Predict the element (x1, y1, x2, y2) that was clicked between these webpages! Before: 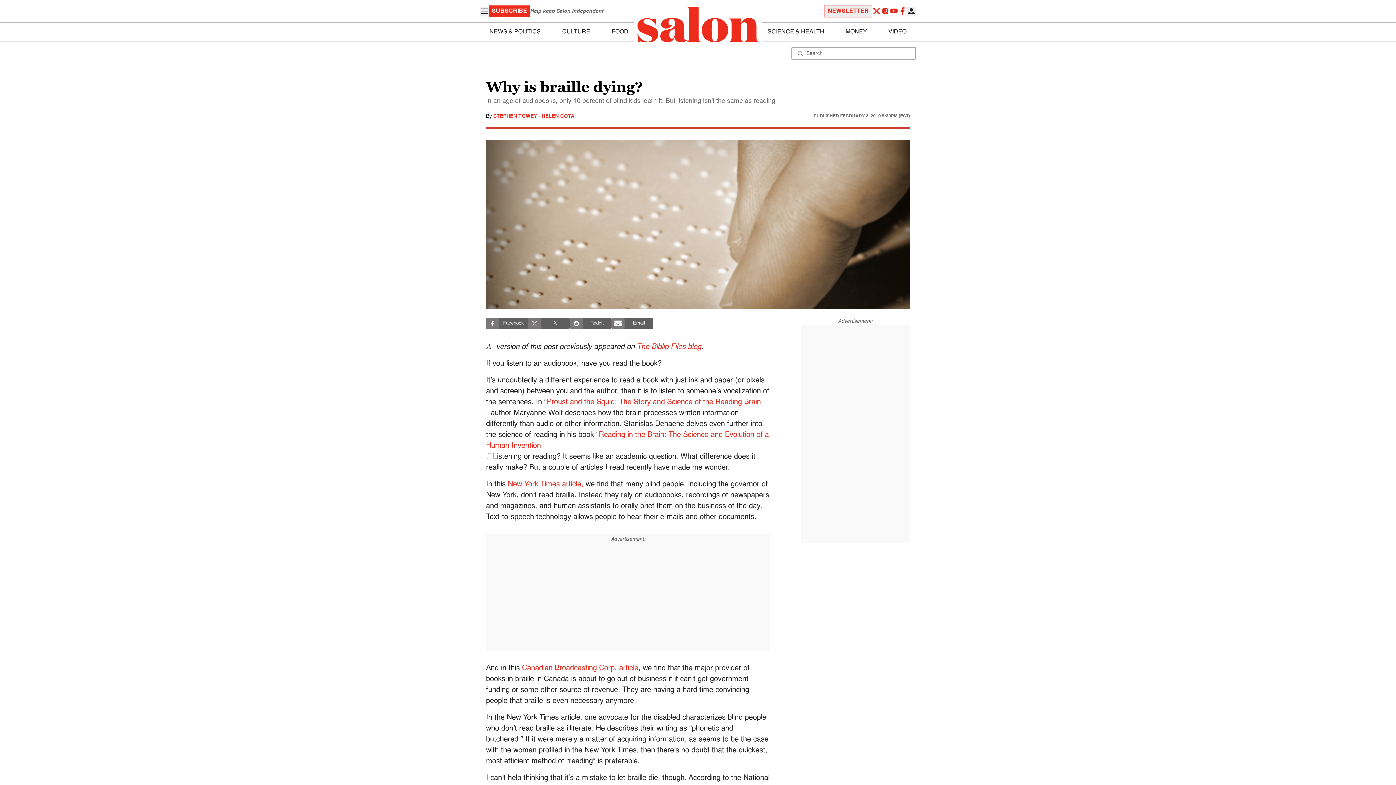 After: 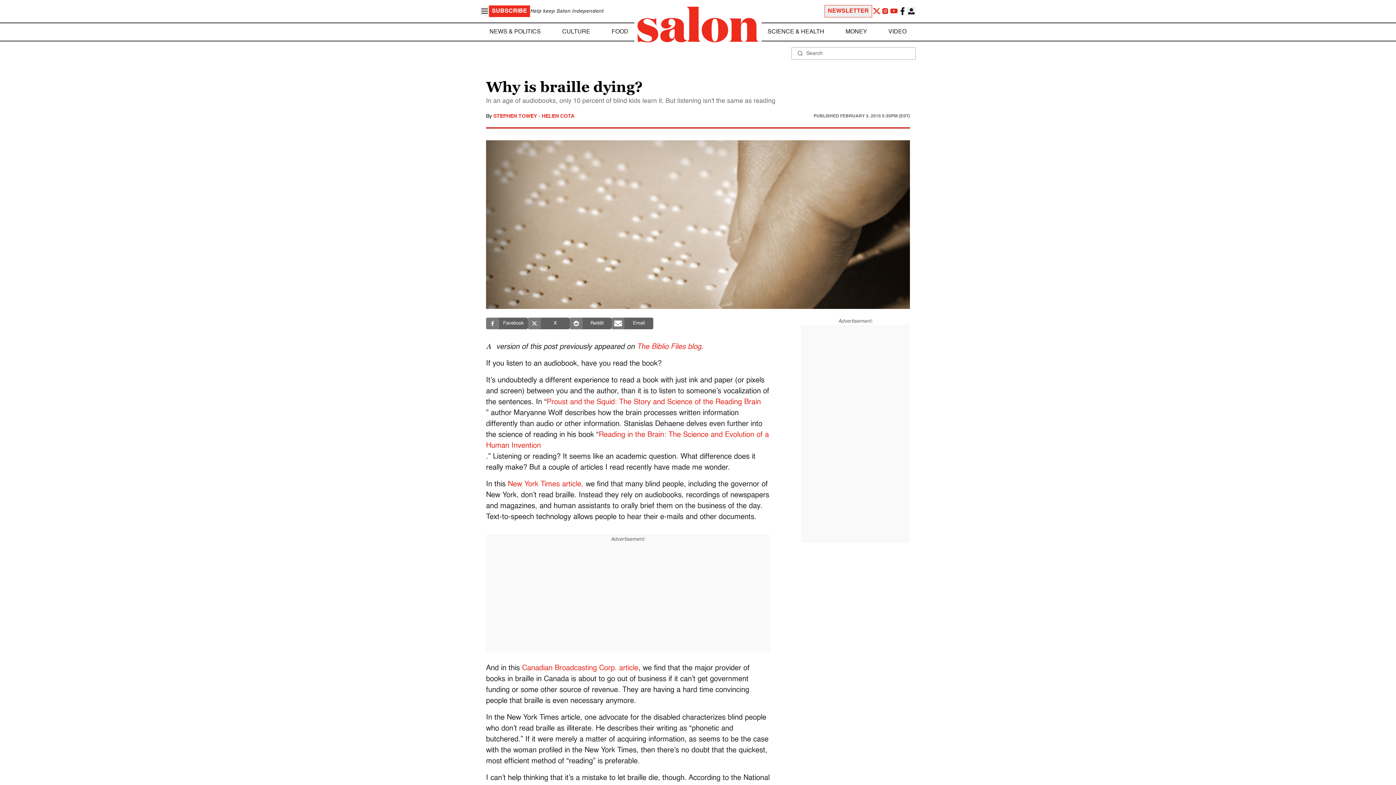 Action: bbox: (898, 6, 907, 15)